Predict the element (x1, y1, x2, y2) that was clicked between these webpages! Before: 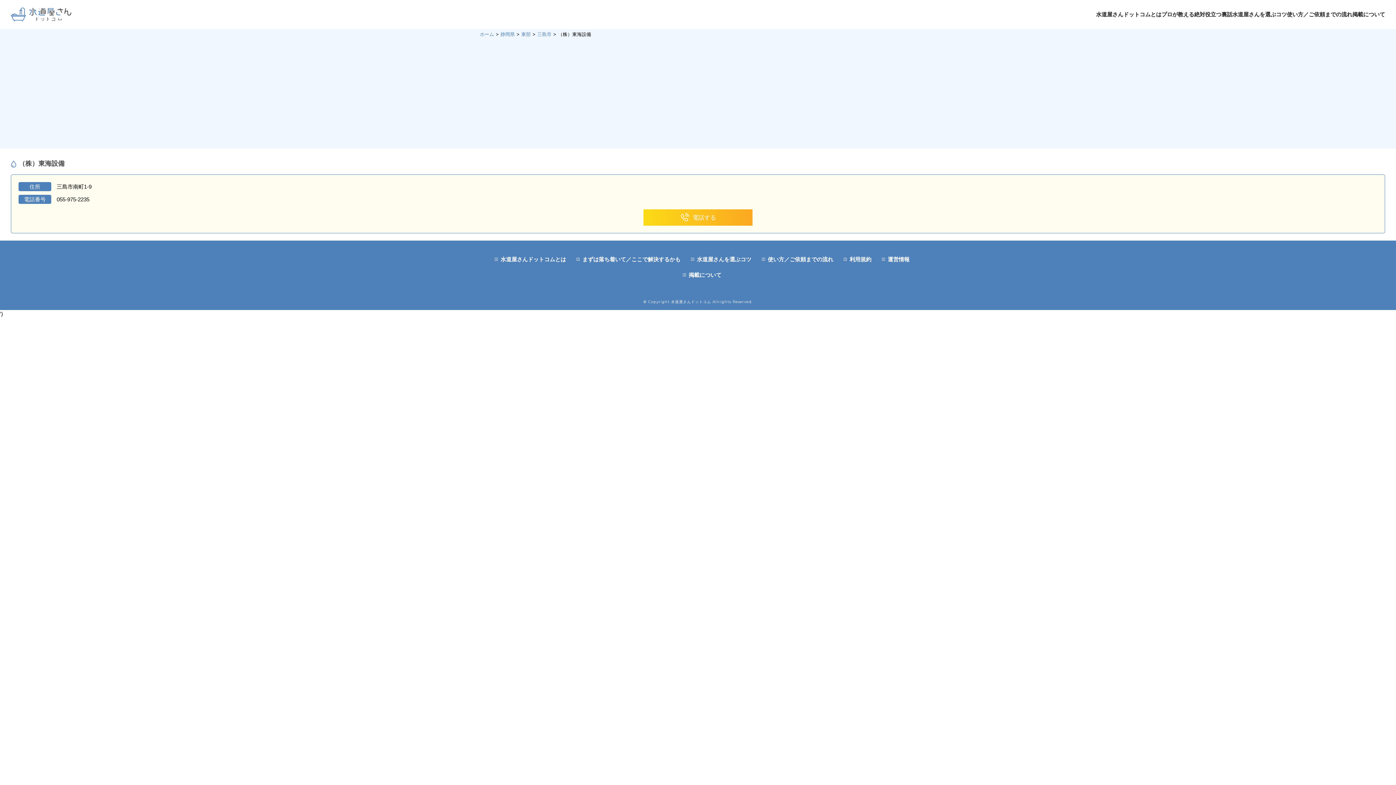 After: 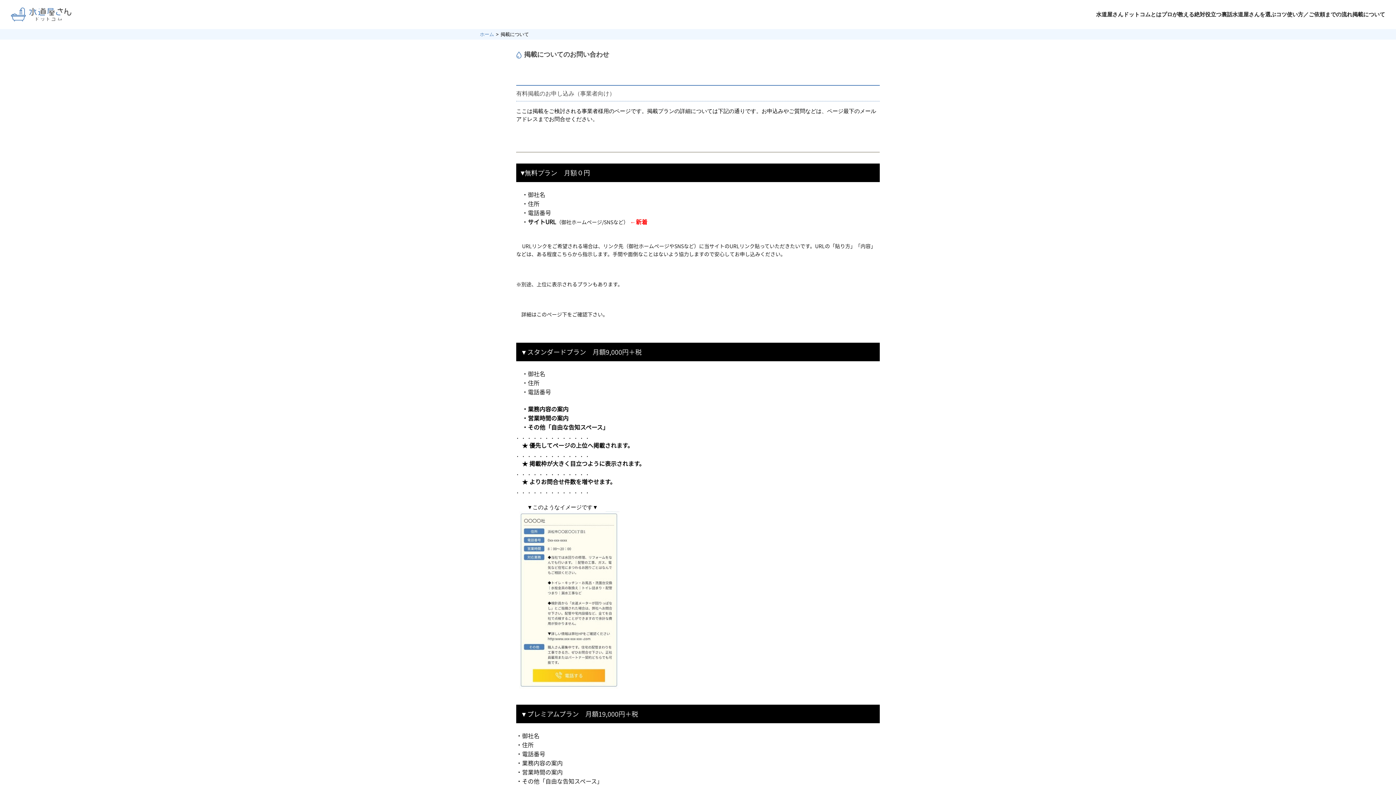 Action: label: 掲載について bbox: (678, 267, 722, 282)